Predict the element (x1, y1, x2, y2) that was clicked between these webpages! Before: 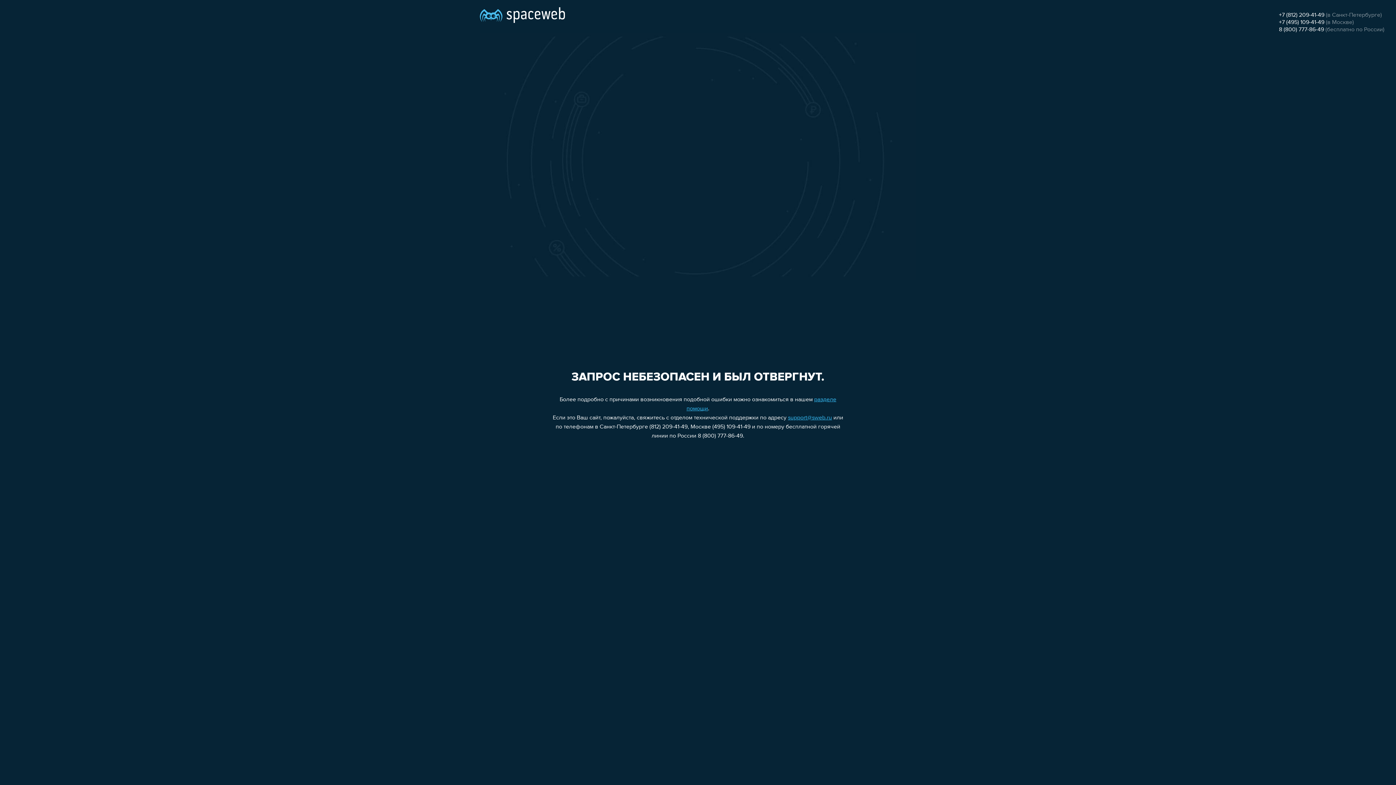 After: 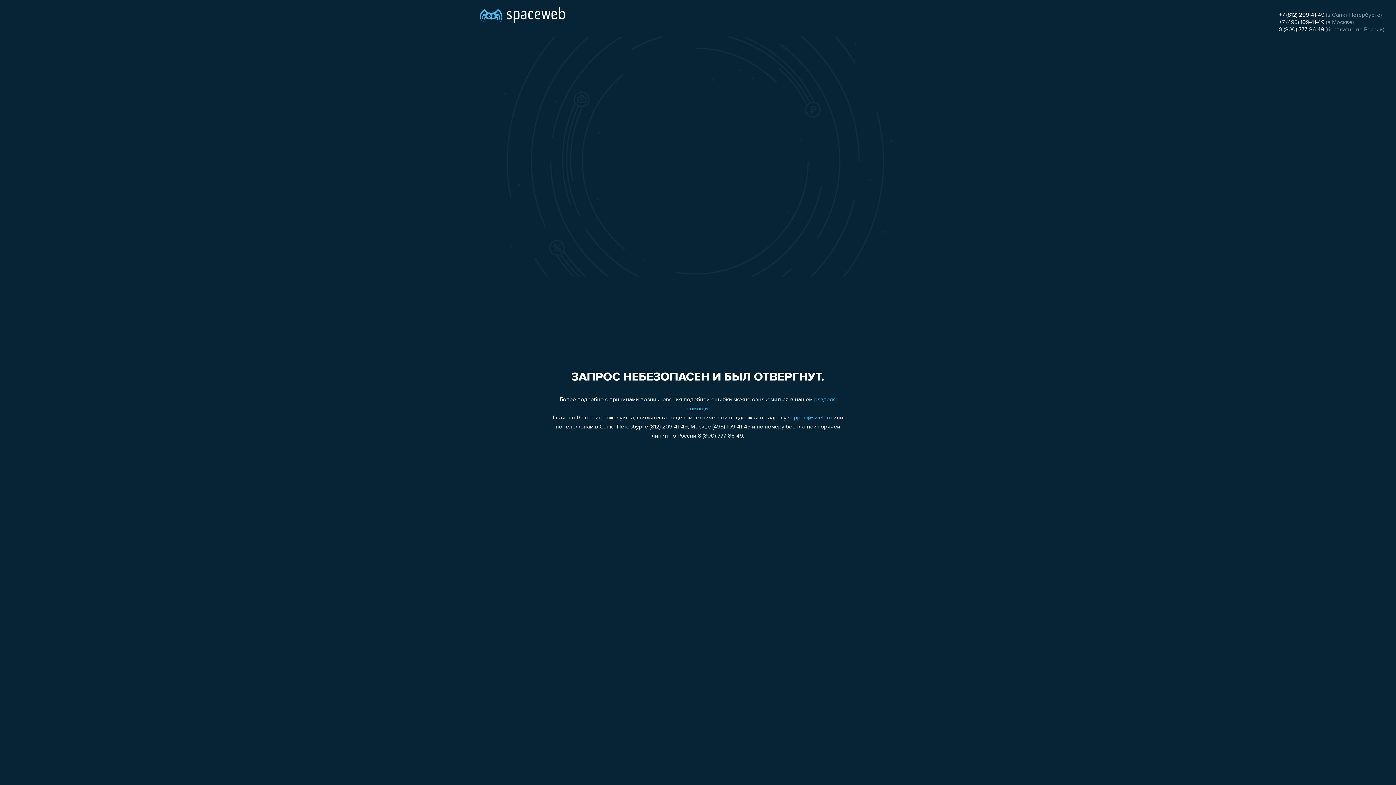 Action: label: support@sweb.ru bbox: (788, 415, 832, 421)